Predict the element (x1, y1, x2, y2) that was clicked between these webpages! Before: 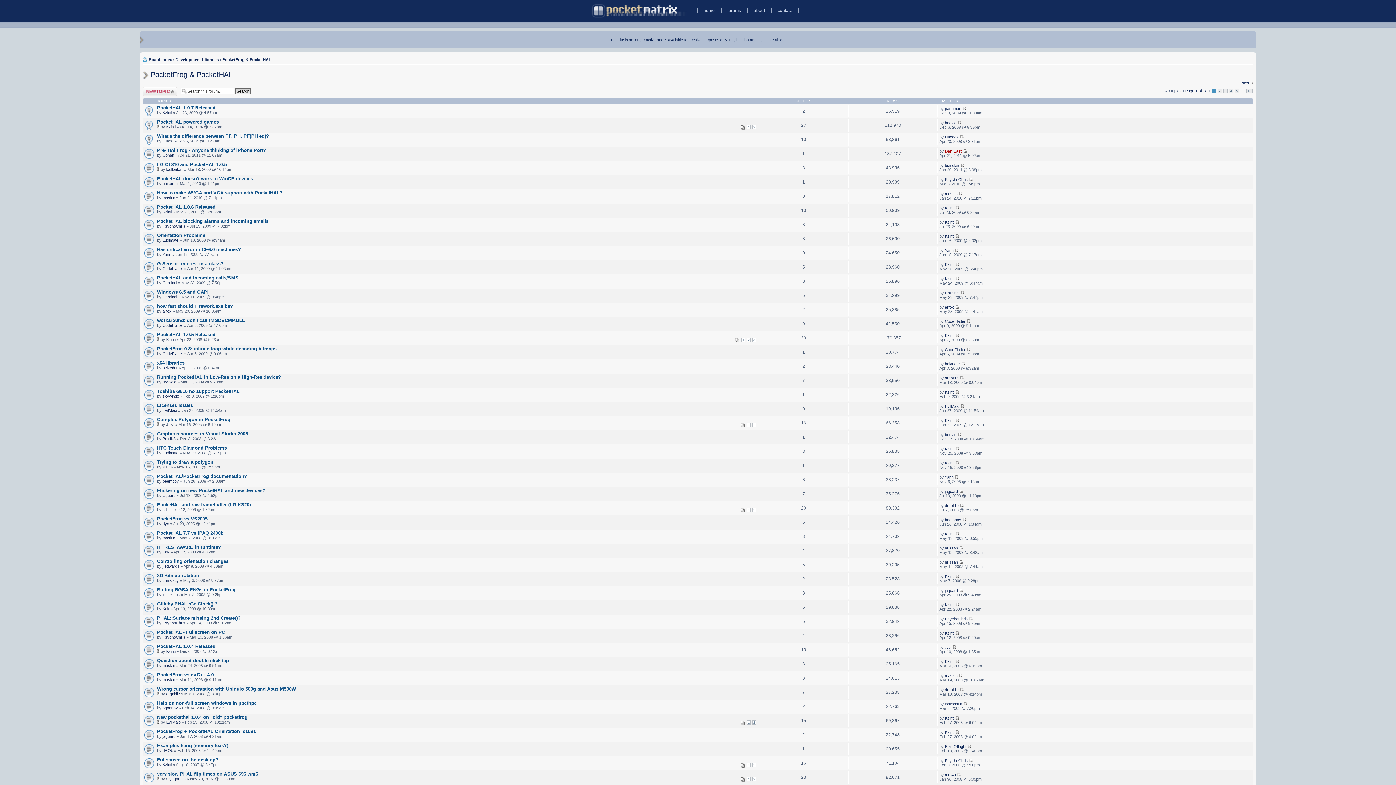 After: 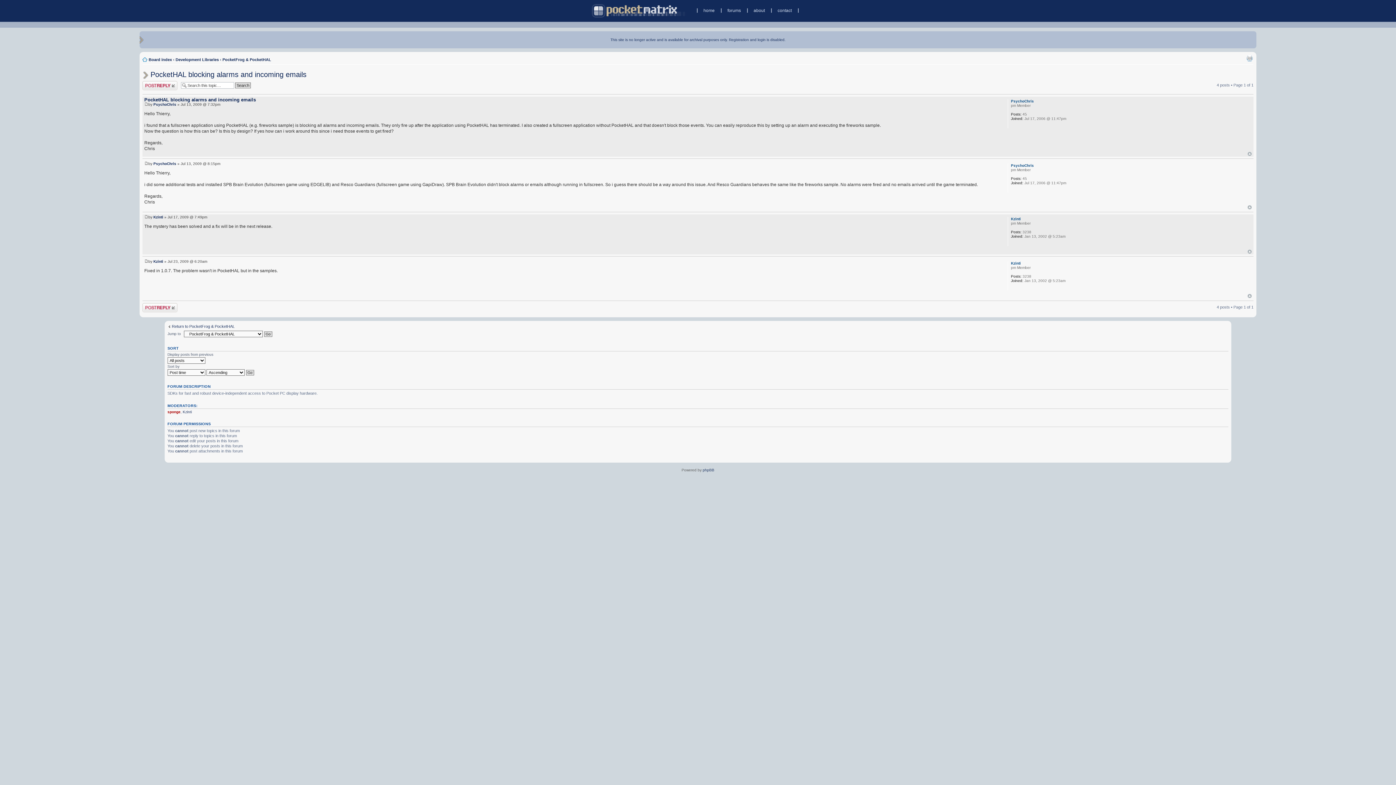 Action: label: PocketHAL blocking alarms and incoming emails bbox: (157, 218, 268, 223)